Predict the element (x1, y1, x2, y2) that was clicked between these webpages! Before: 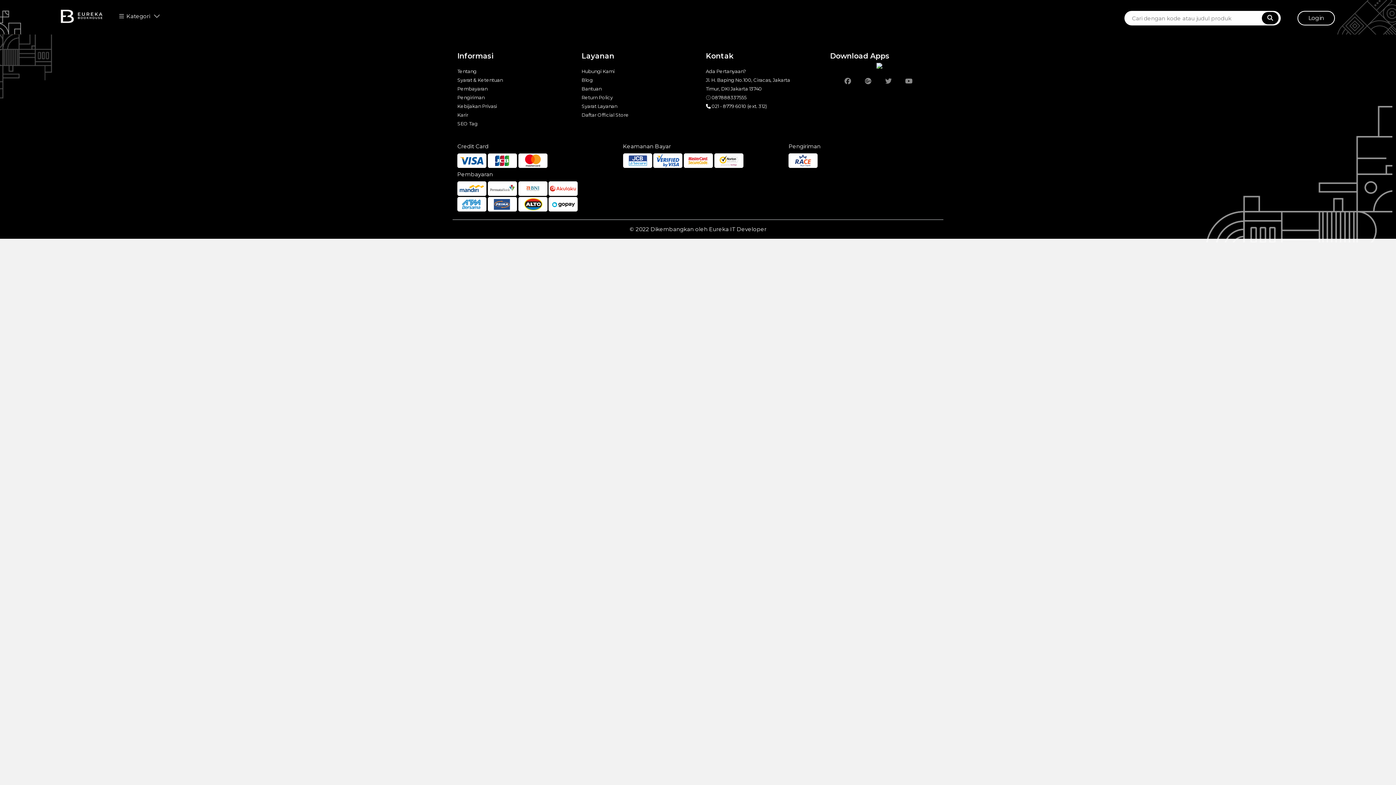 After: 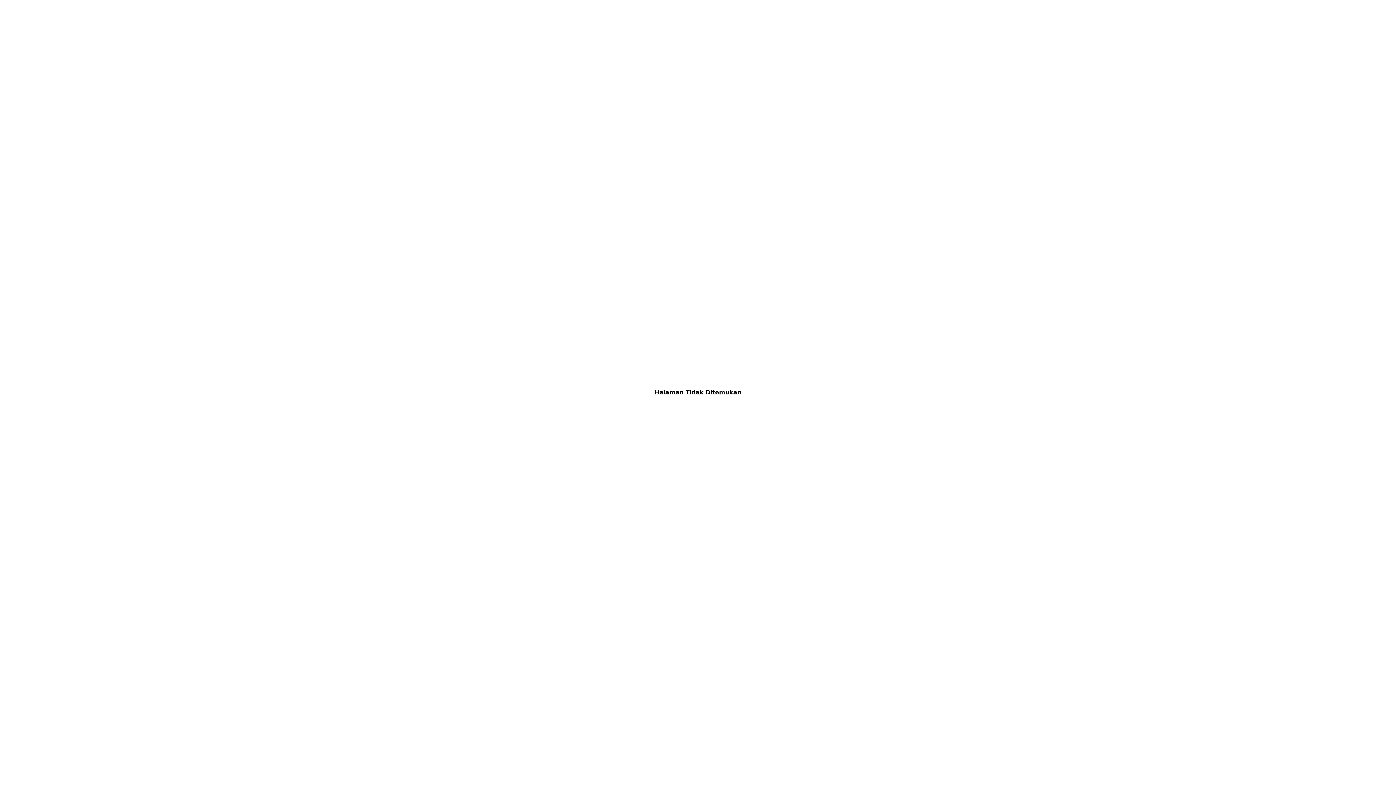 Action: bbox: (788, 153, 819, 167)